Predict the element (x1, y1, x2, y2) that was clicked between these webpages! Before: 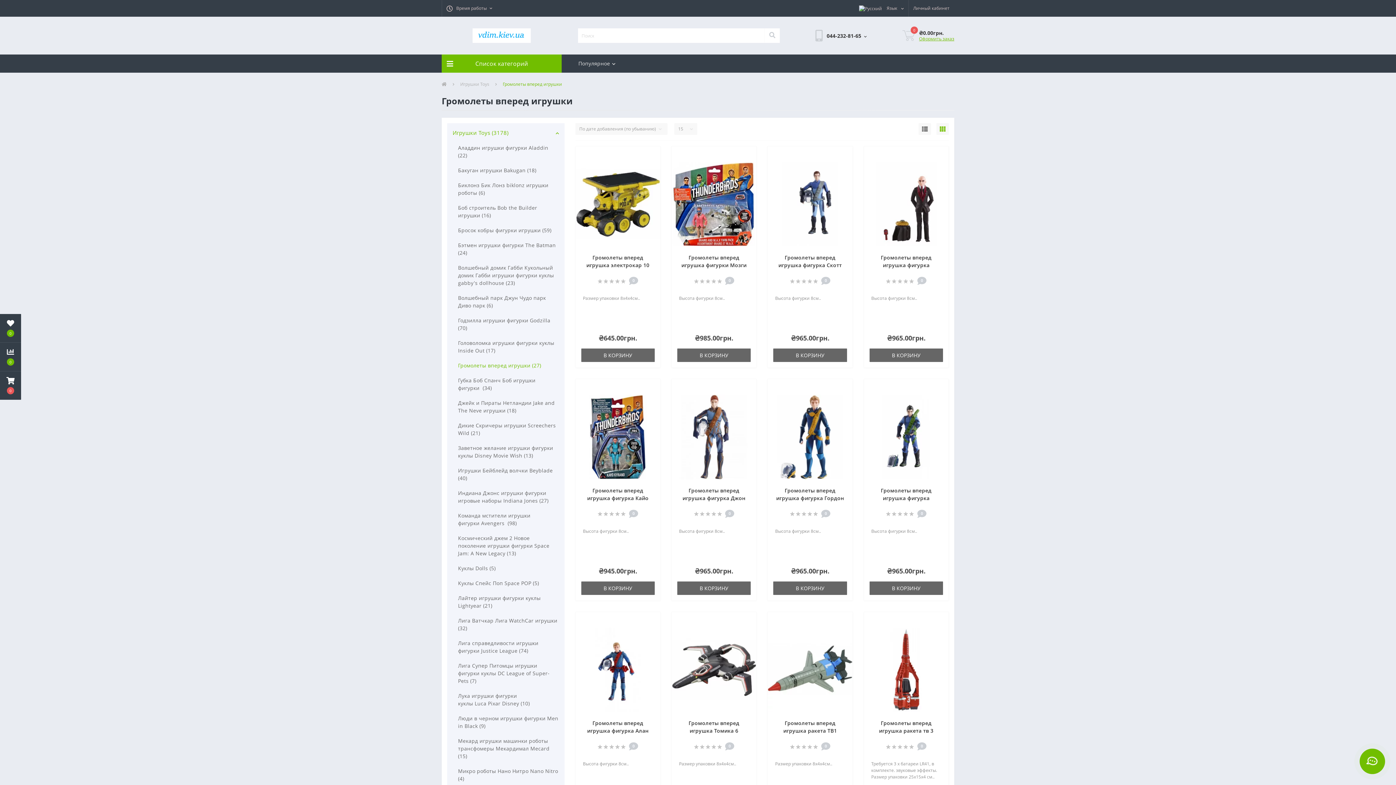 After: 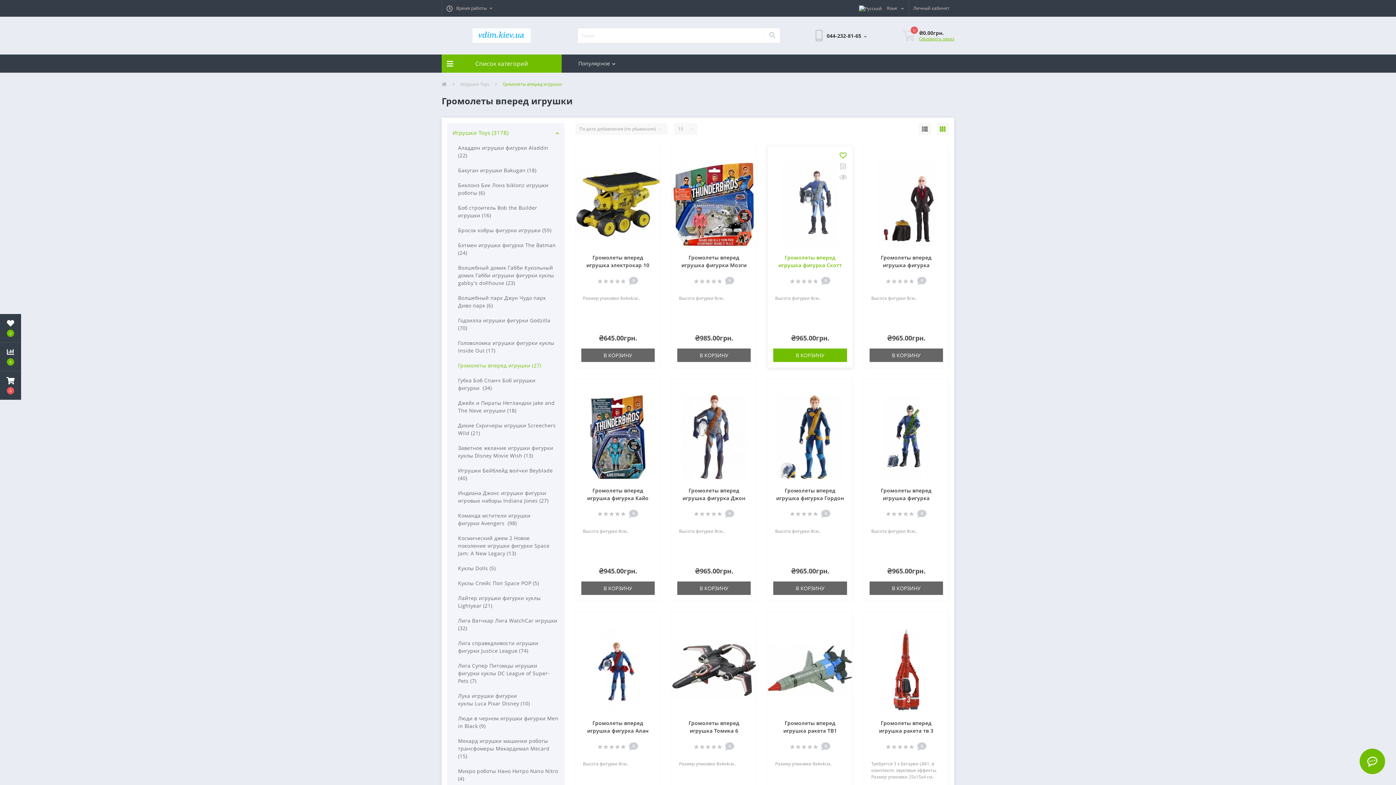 Action: bbox: (839, 152, 846, 159)